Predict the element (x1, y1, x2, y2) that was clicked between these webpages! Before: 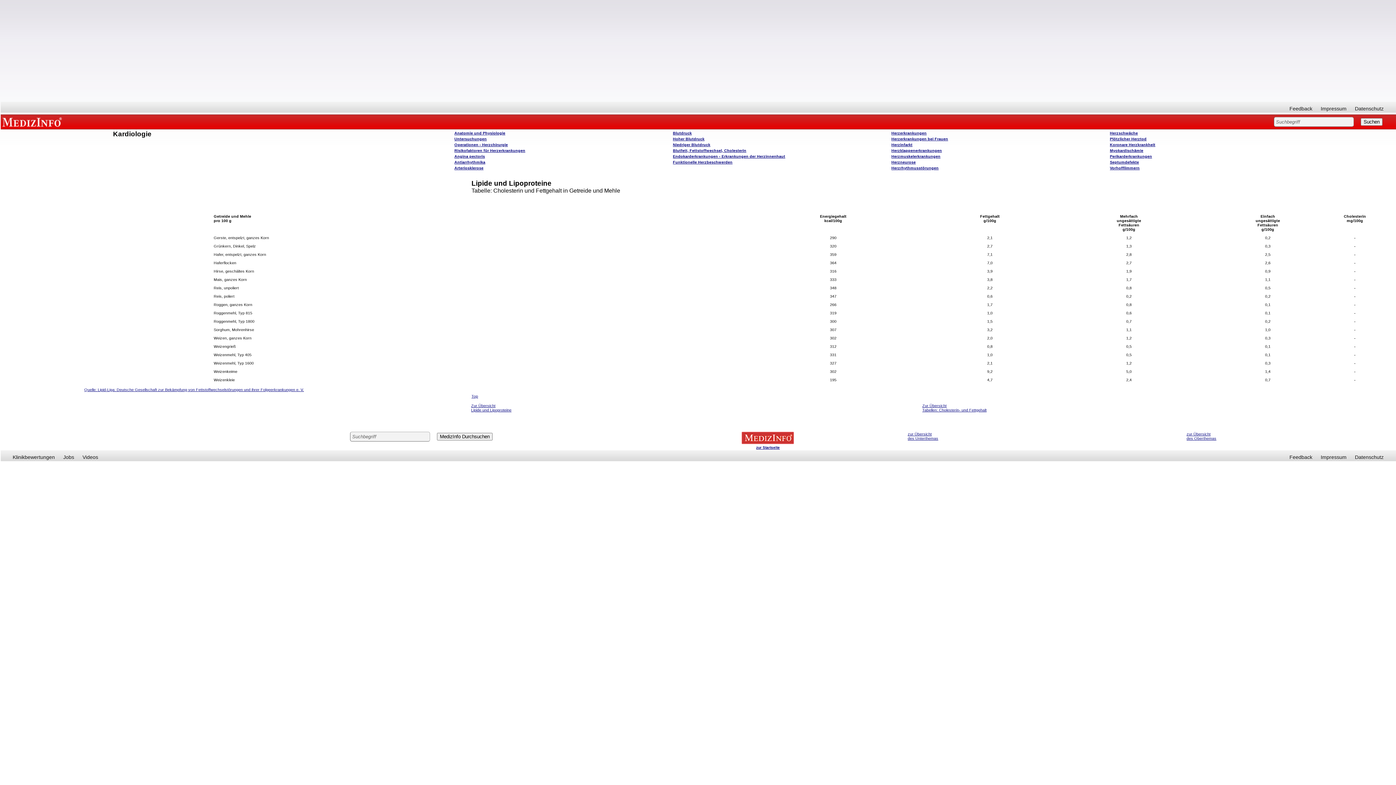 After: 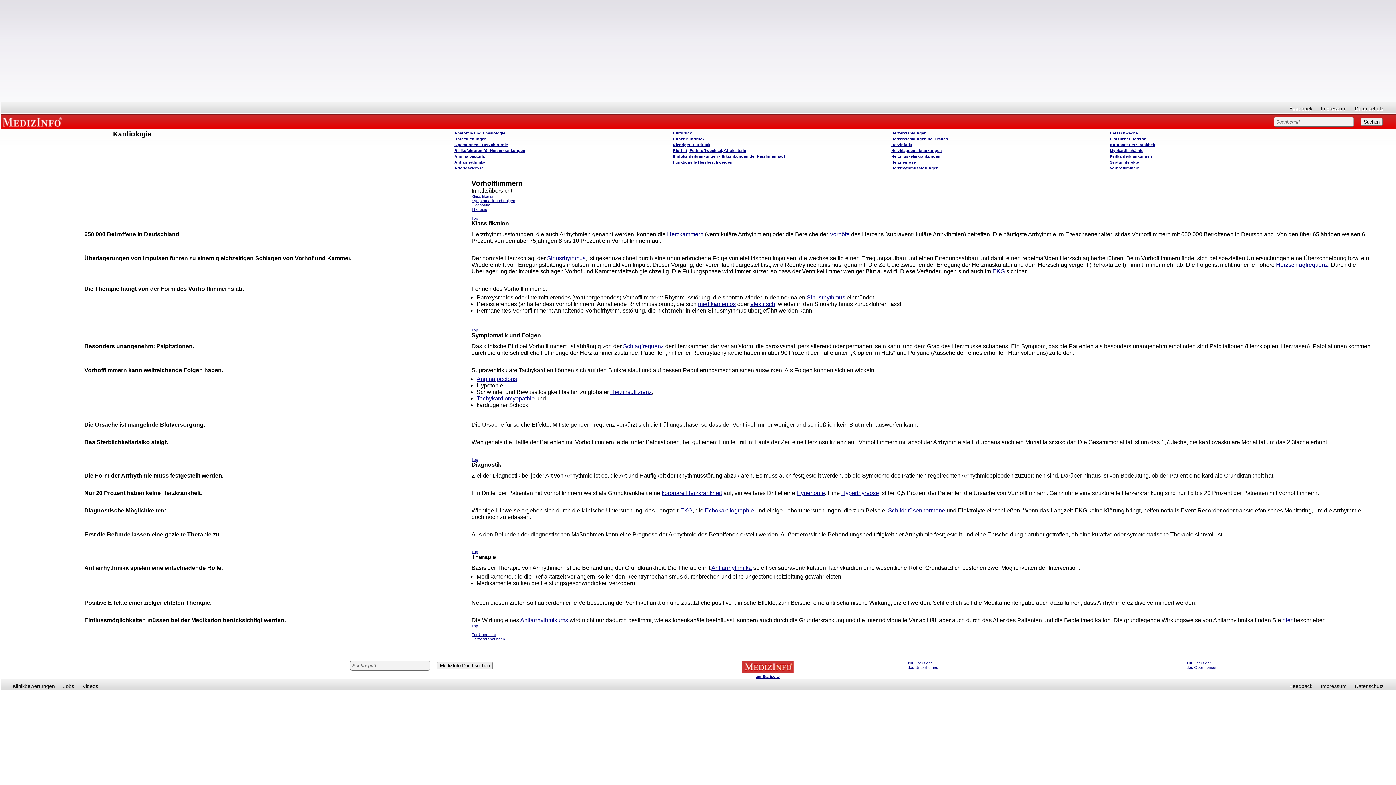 Action: label: Vorhofflimmern bbox: (1110, 165, 1140, 170)